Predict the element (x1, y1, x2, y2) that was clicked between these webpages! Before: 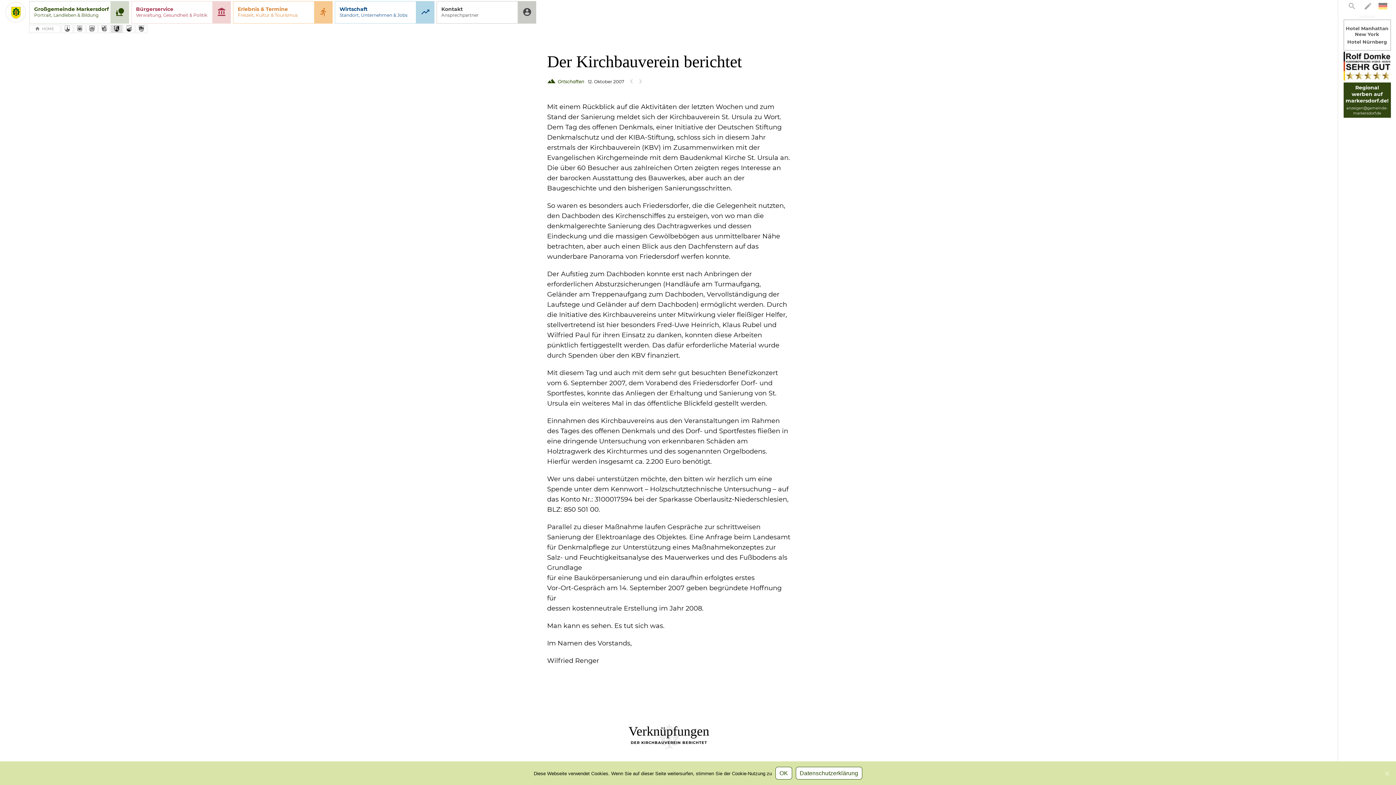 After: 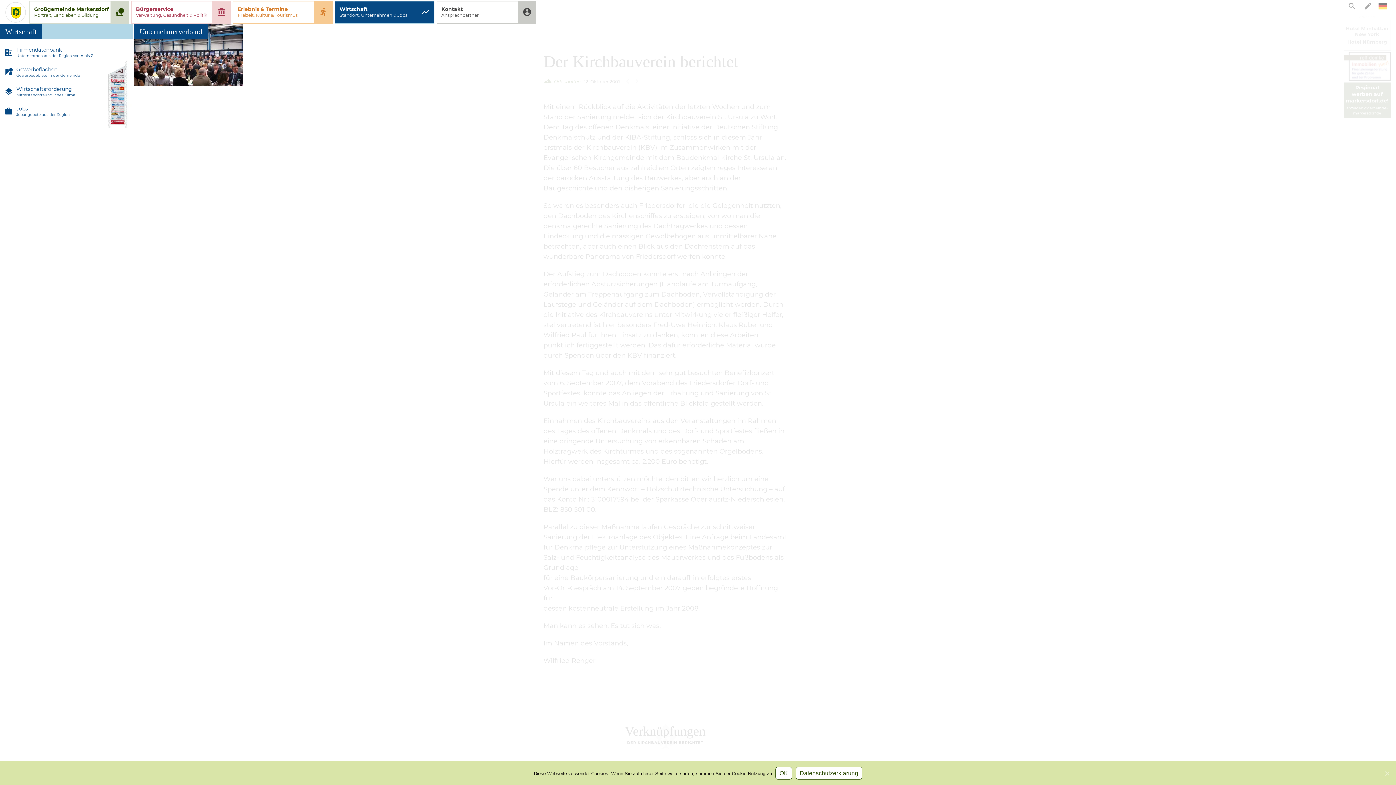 Action: label: Wirtschaft
Standort, Unternehmen & Jobs
trending_up bbox: (334, 1, 434, 23)